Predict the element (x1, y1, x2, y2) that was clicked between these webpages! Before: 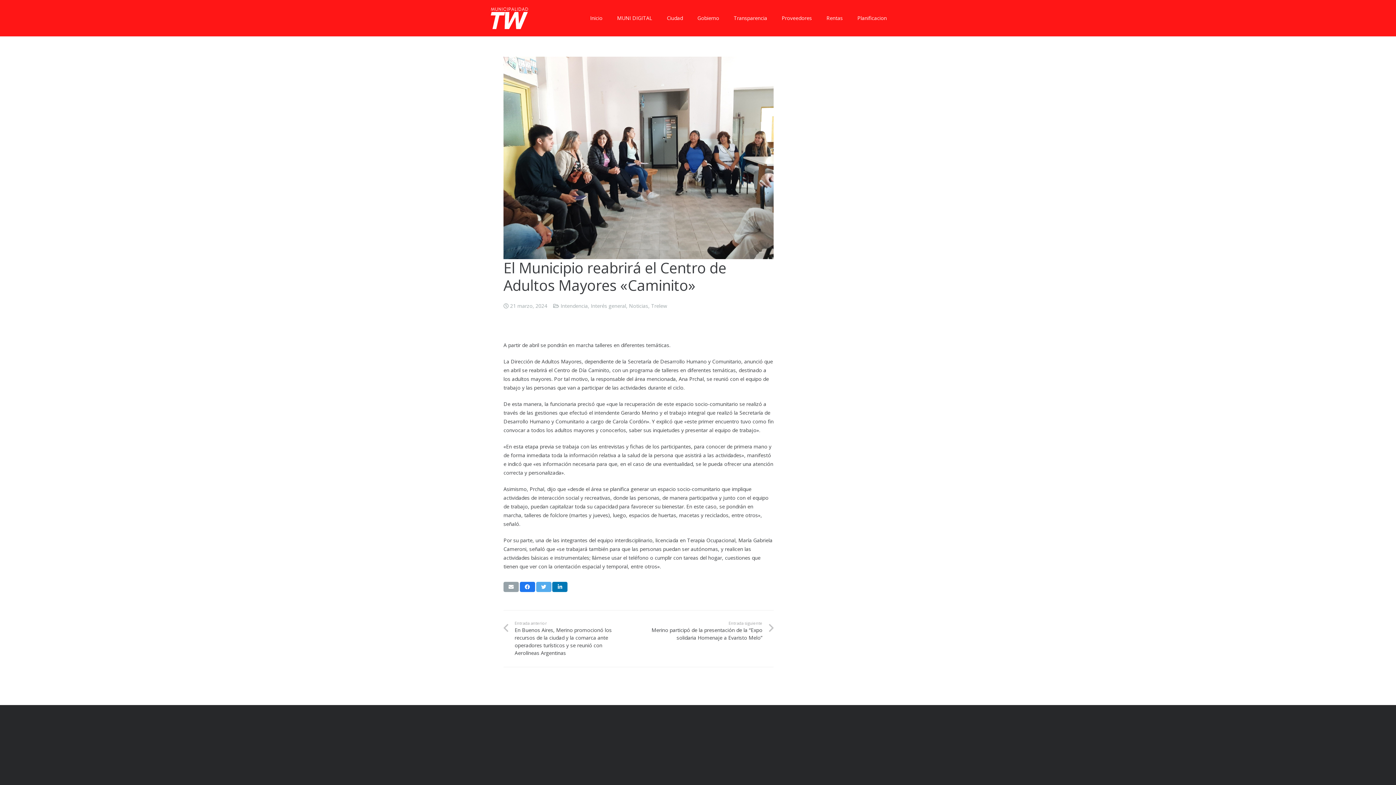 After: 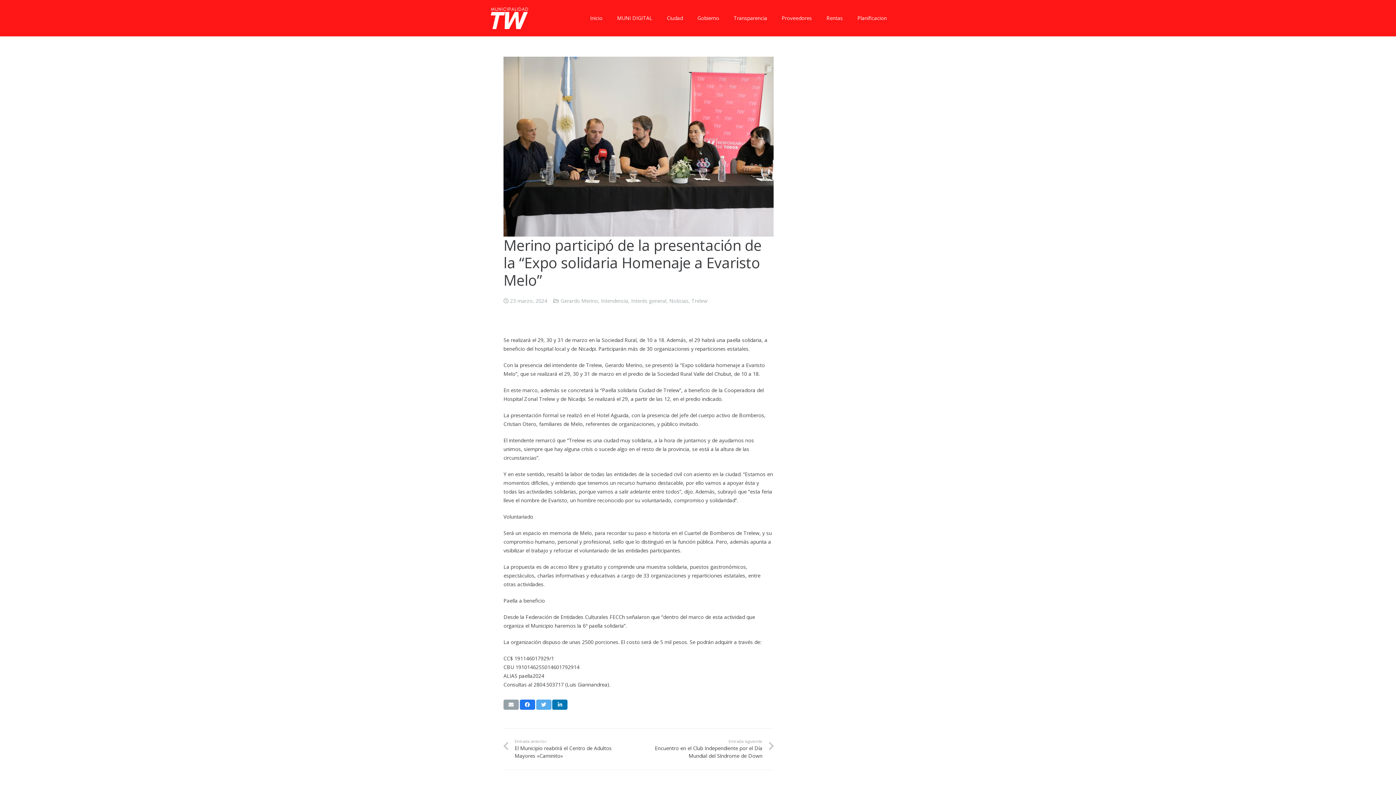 Action: label: Entrada siguiente
Merino participó de la presentación de la “Expo solidaria Homenaje a Evaristo Melo” bbox: (638, 620, 773, 657)